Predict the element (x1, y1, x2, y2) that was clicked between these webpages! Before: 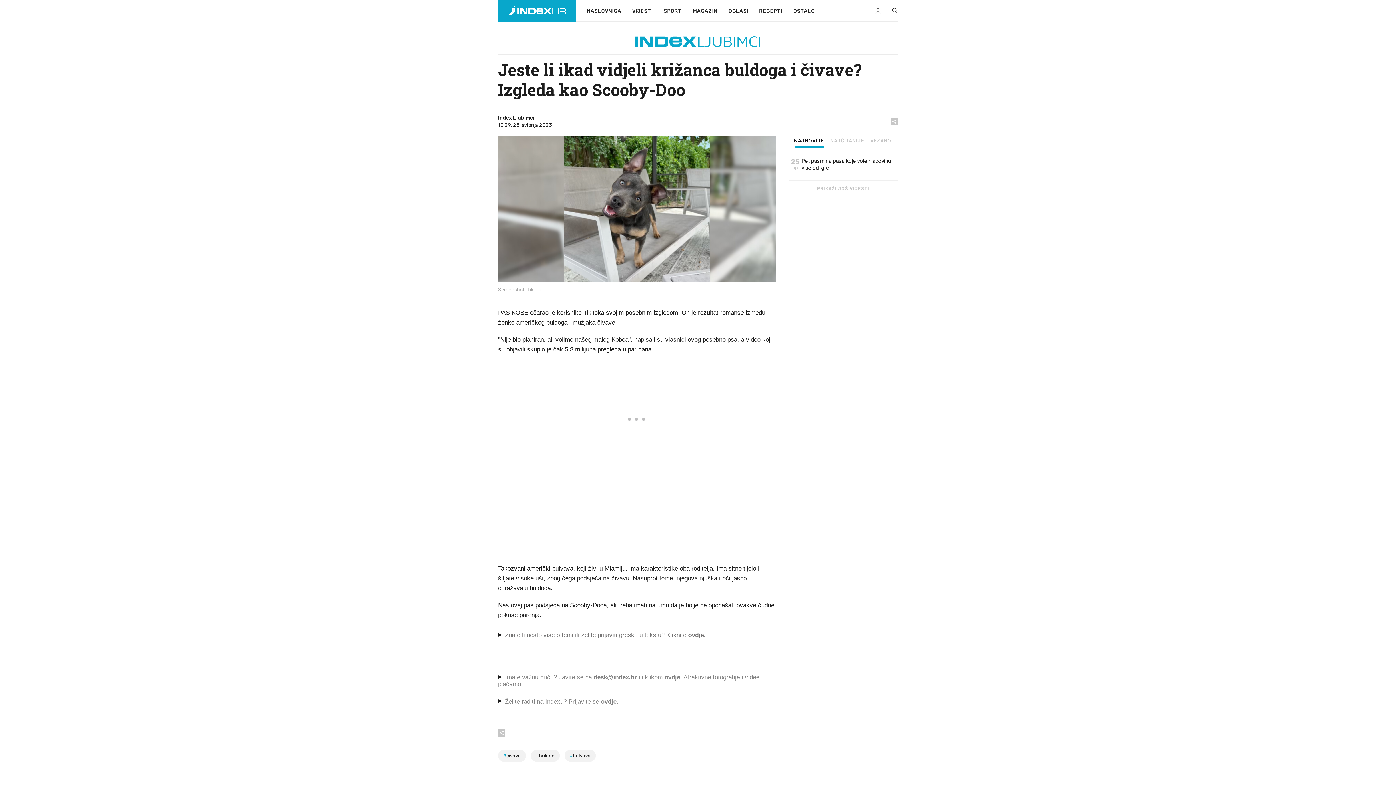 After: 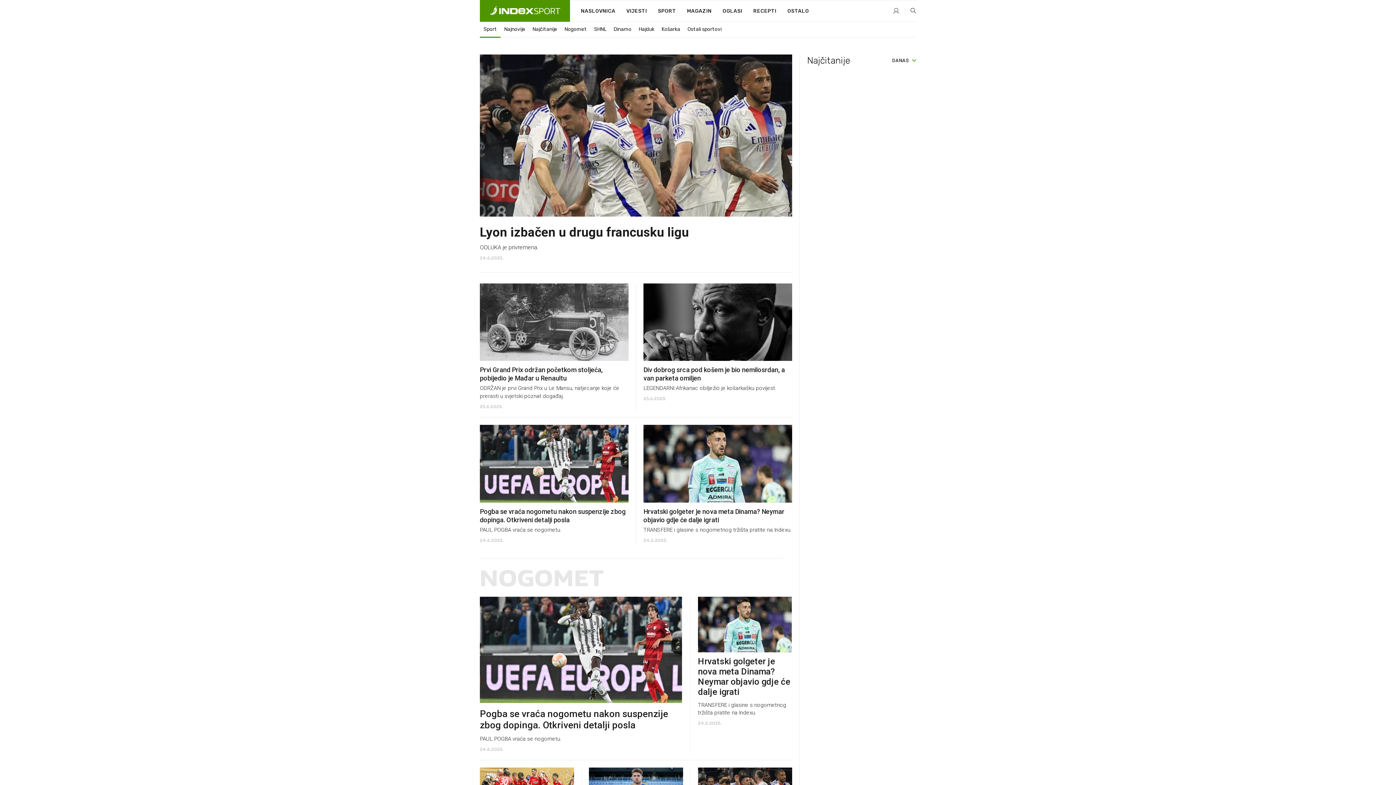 Action: bbox: (658, 0, 687, 22) label: SPORT